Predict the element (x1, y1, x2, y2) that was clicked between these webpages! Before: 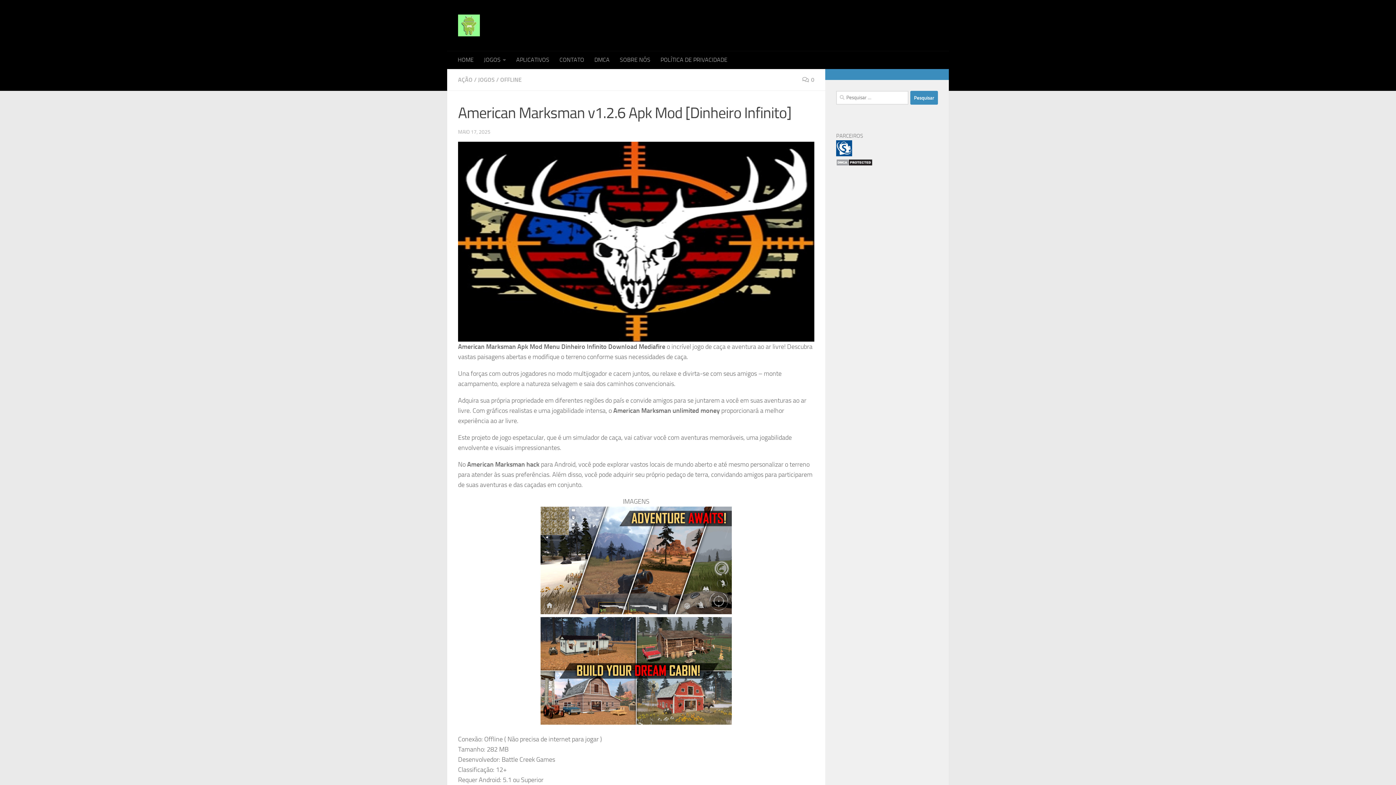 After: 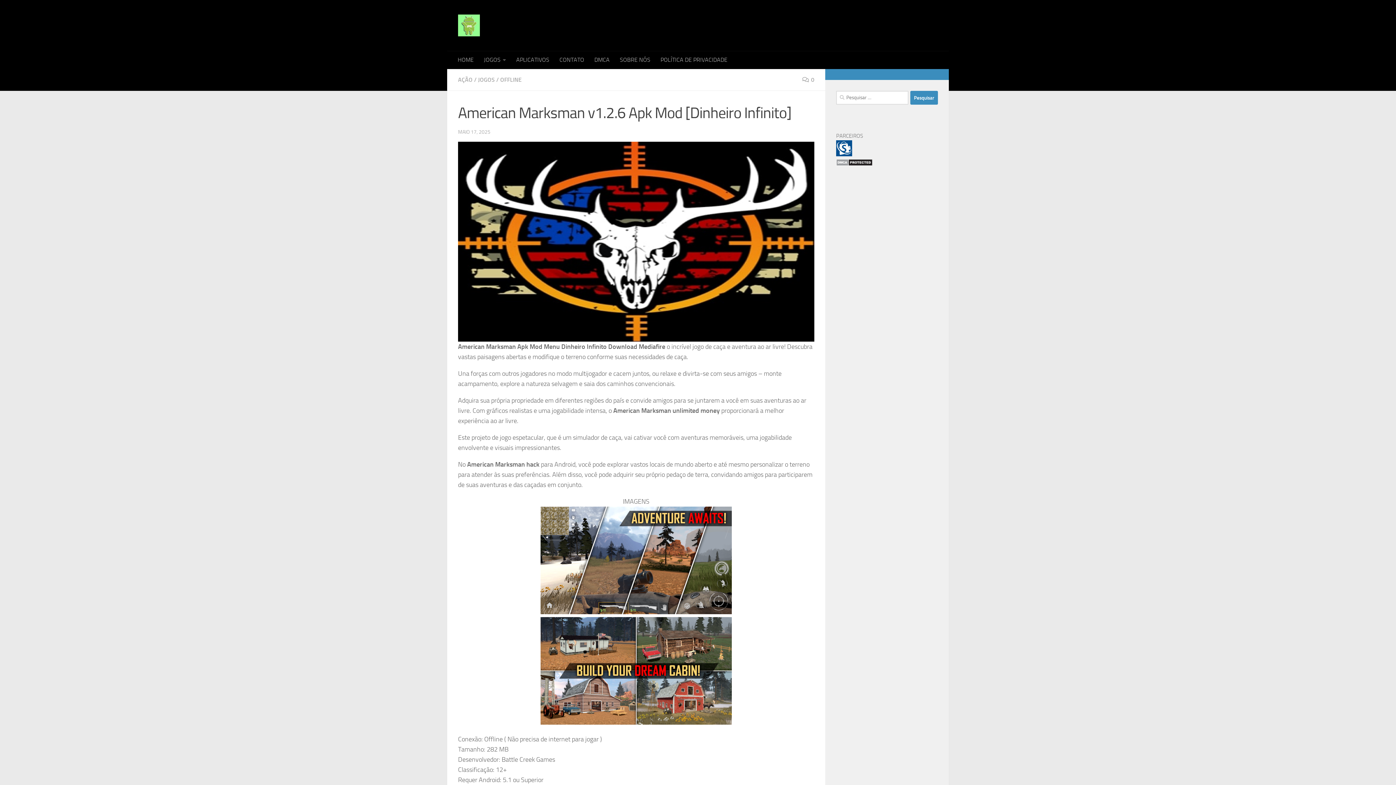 Action: bbox: (836, 161, 872, 167)